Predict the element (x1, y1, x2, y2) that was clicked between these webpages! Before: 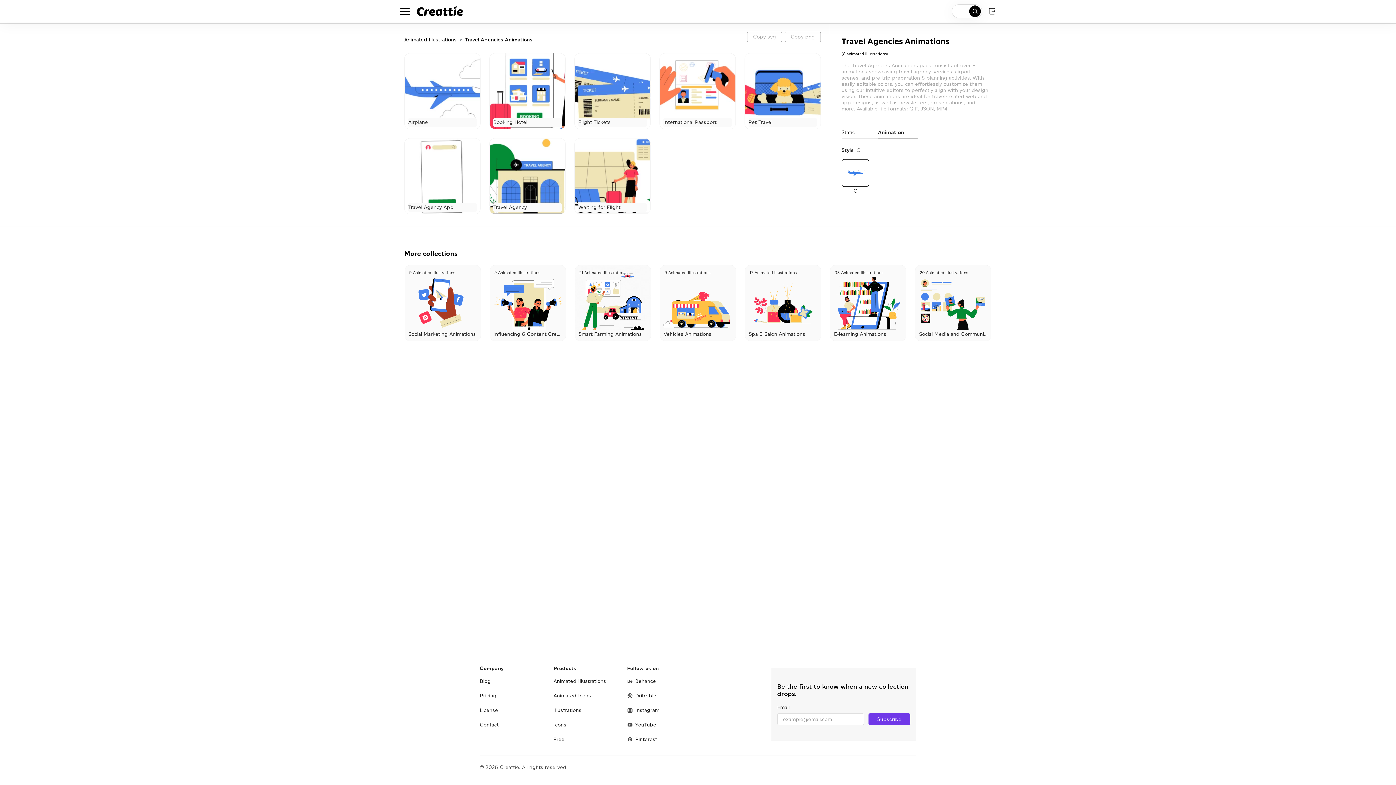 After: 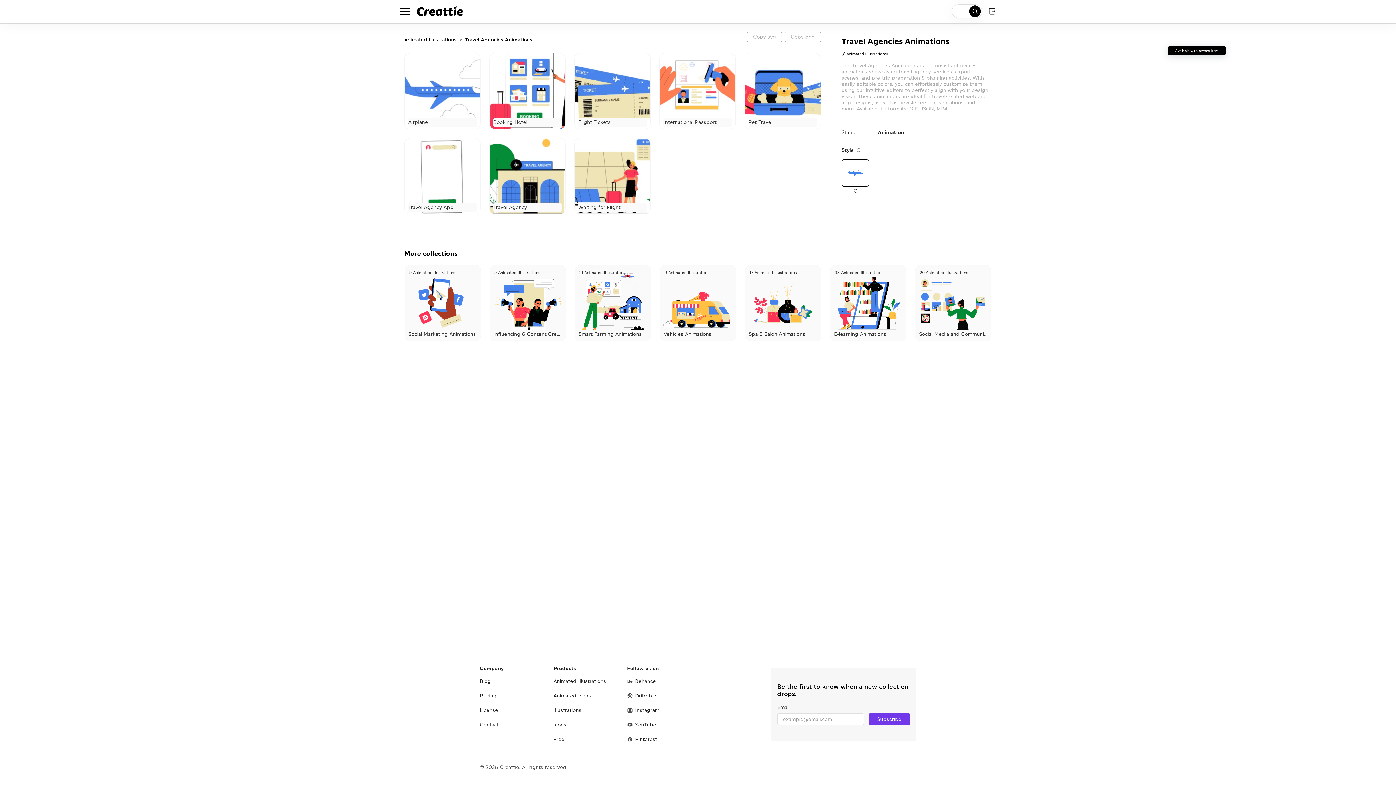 Action: bbox: (785, 31, 821, 42) label: Copy png